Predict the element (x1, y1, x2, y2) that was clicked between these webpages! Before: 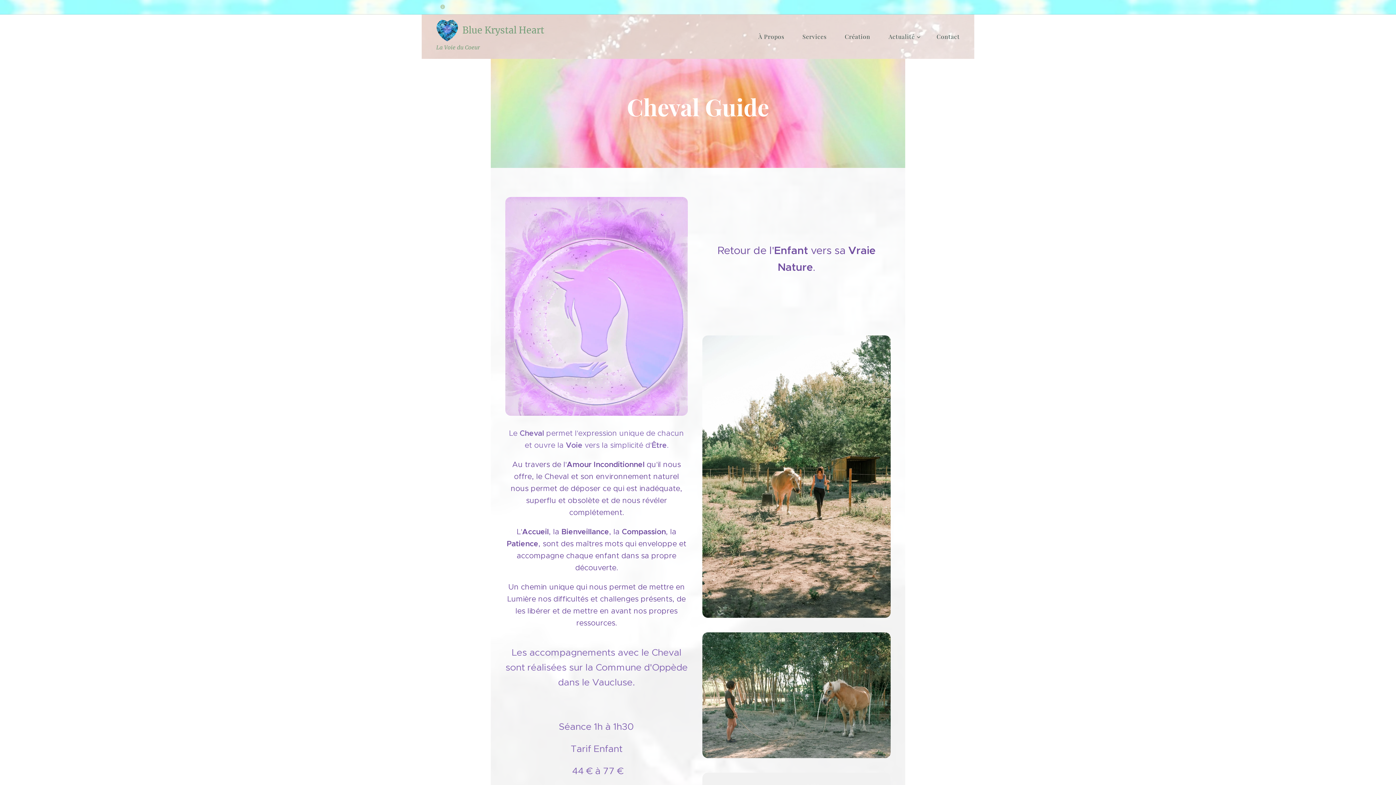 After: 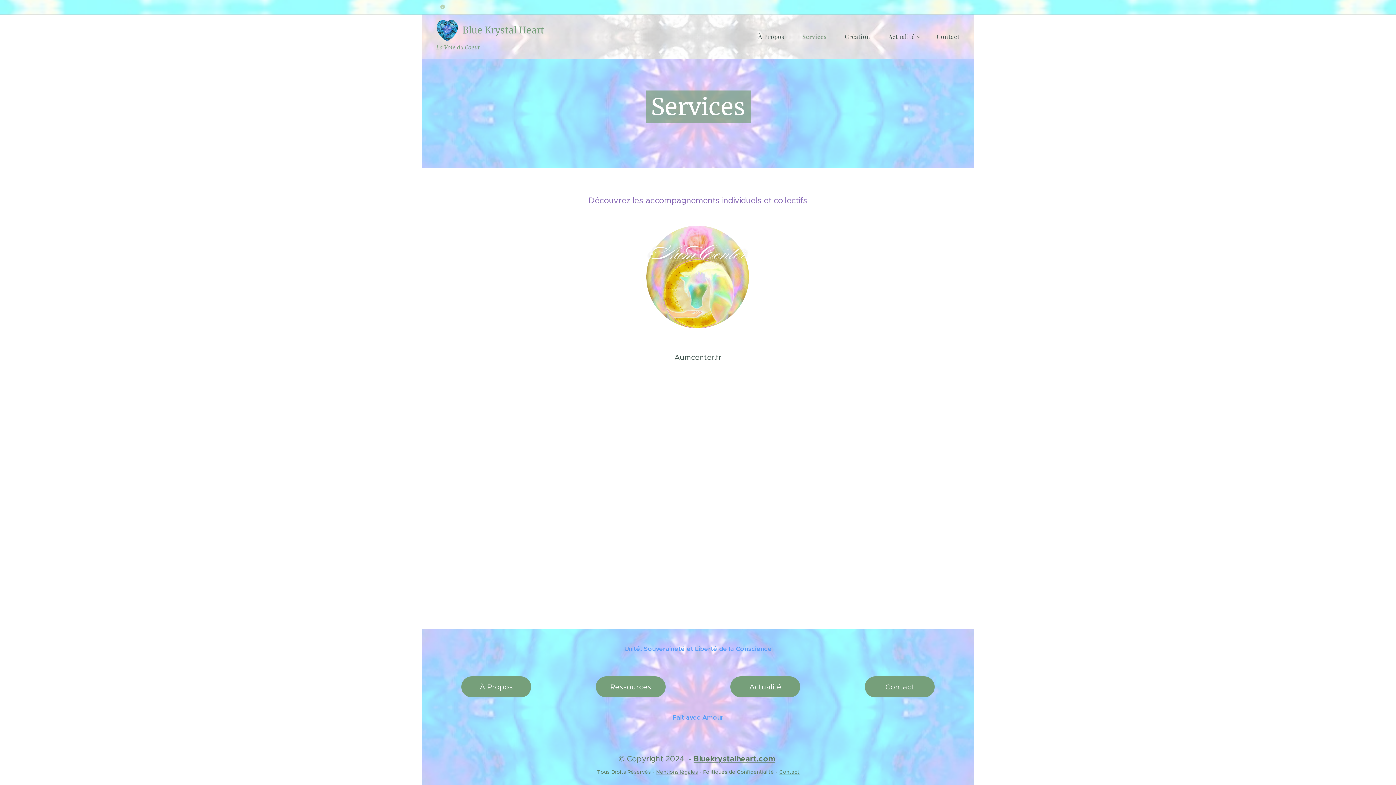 Action: label: Services bbox: (793, 27, 835, 45)